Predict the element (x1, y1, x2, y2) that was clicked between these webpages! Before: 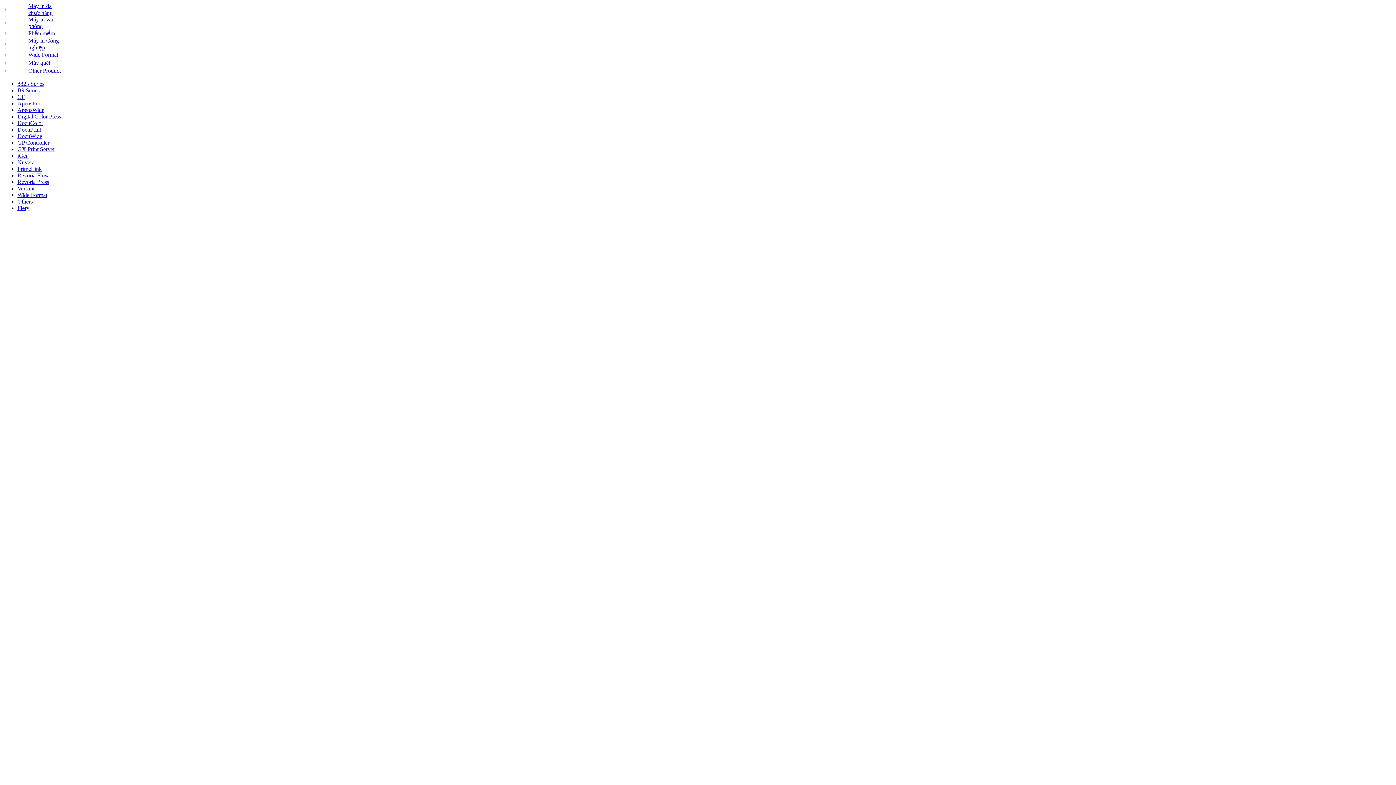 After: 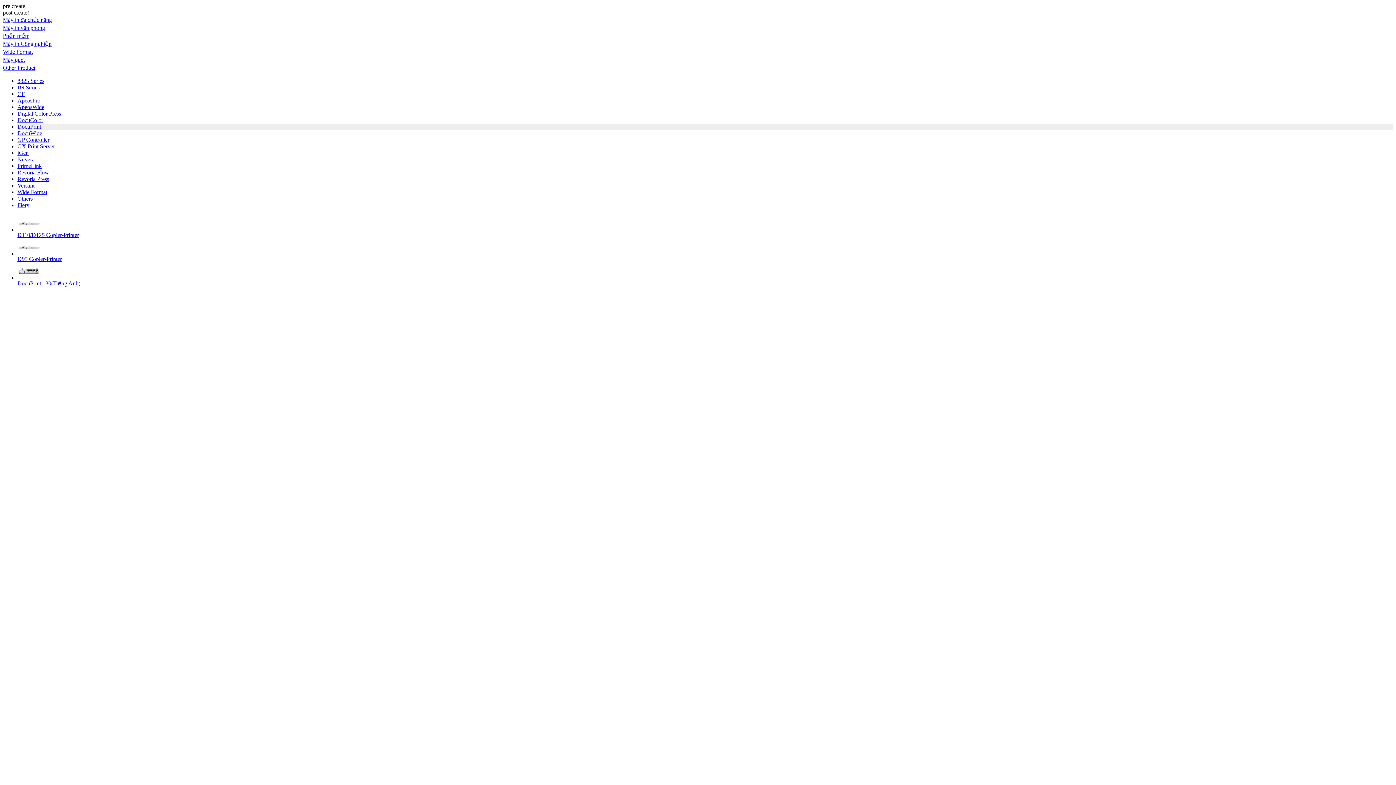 Action: bbox: (17, 126, 41, 132) label: DocuPrint